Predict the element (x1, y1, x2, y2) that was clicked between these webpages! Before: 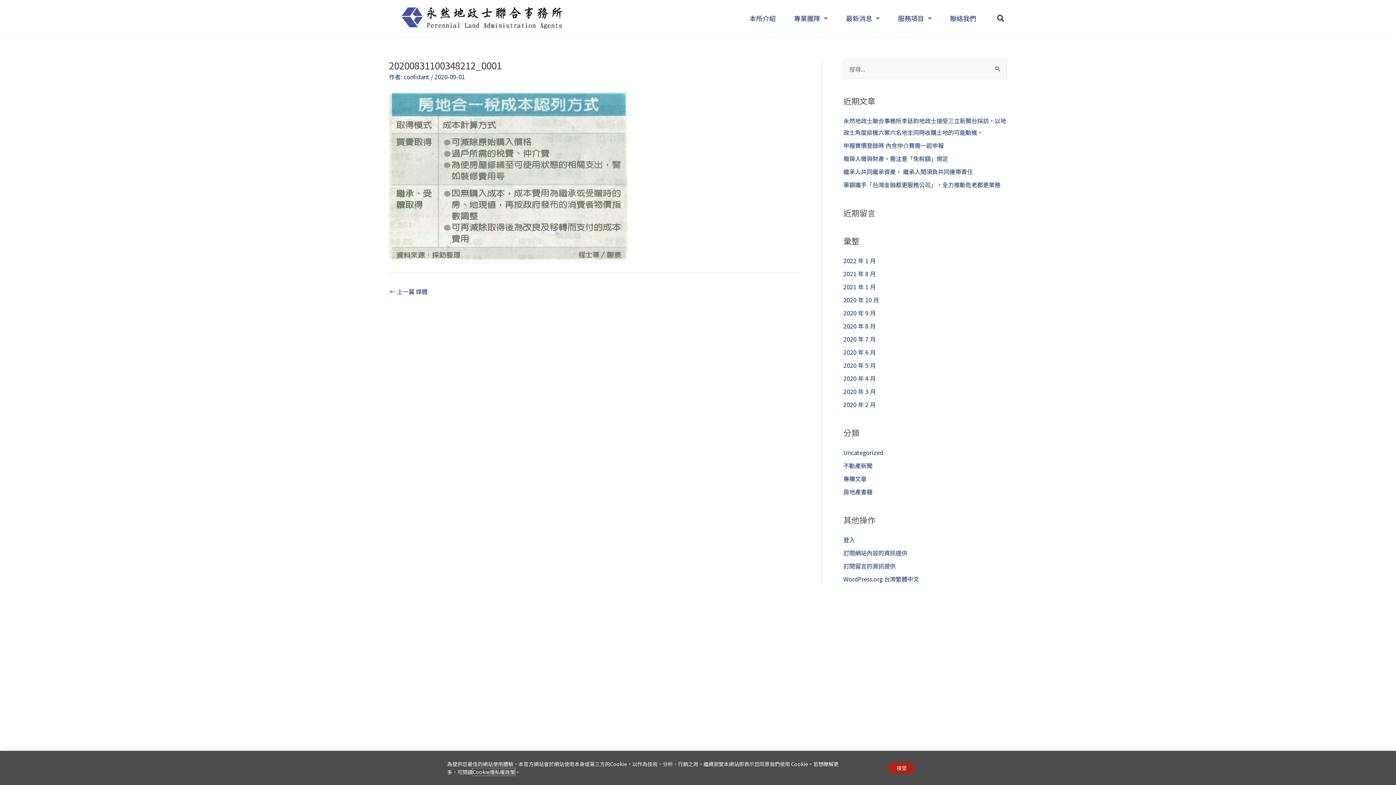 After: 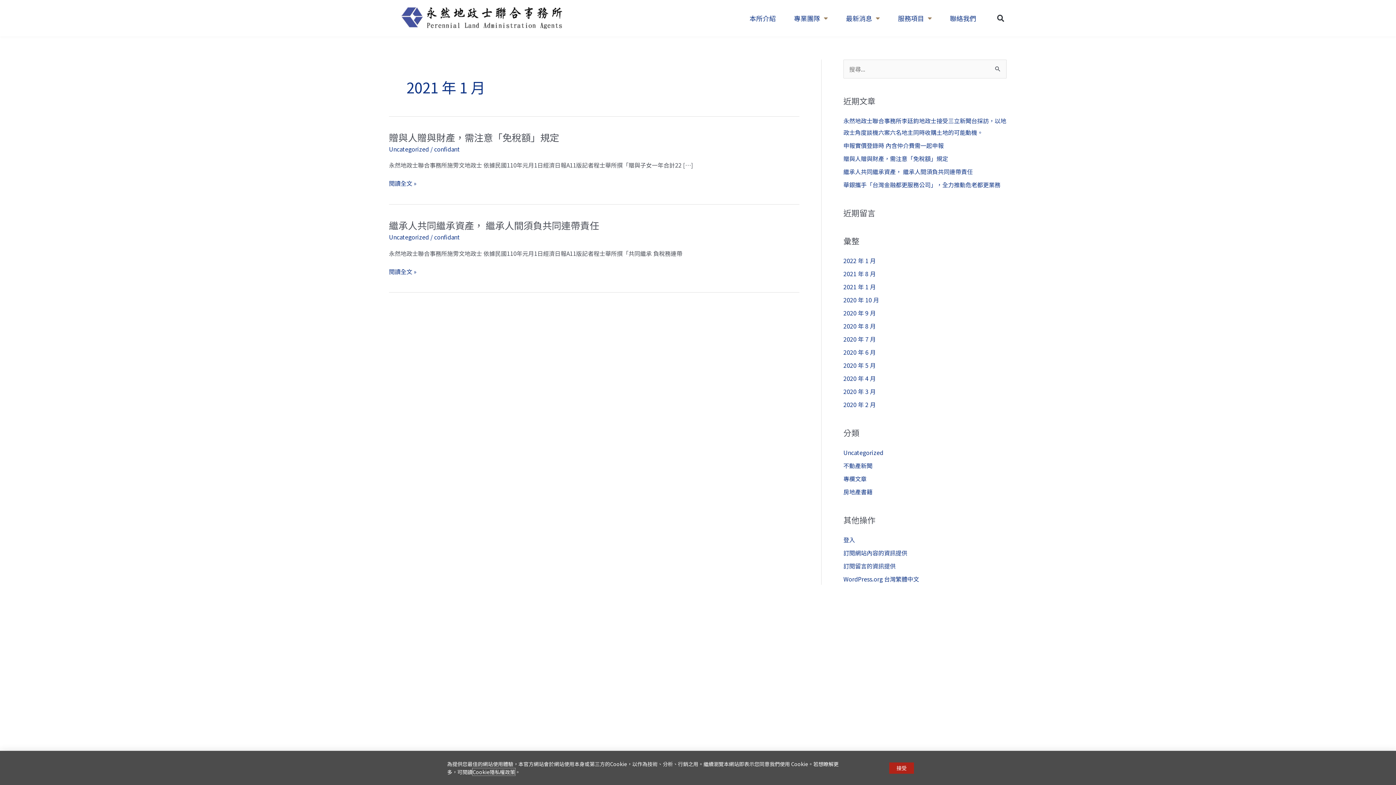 Action: label: 2021 年 1 月 bbox: (843, 282, 876, 291)